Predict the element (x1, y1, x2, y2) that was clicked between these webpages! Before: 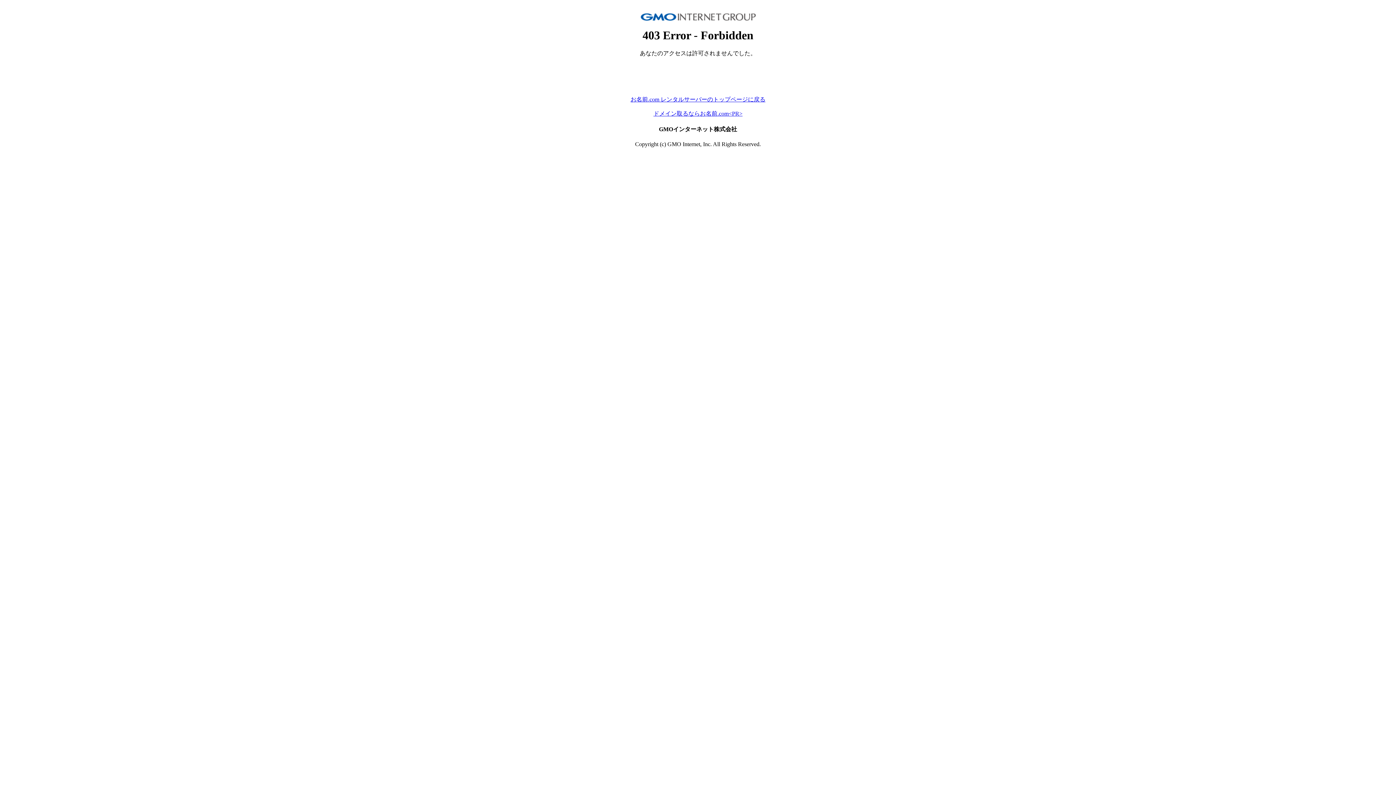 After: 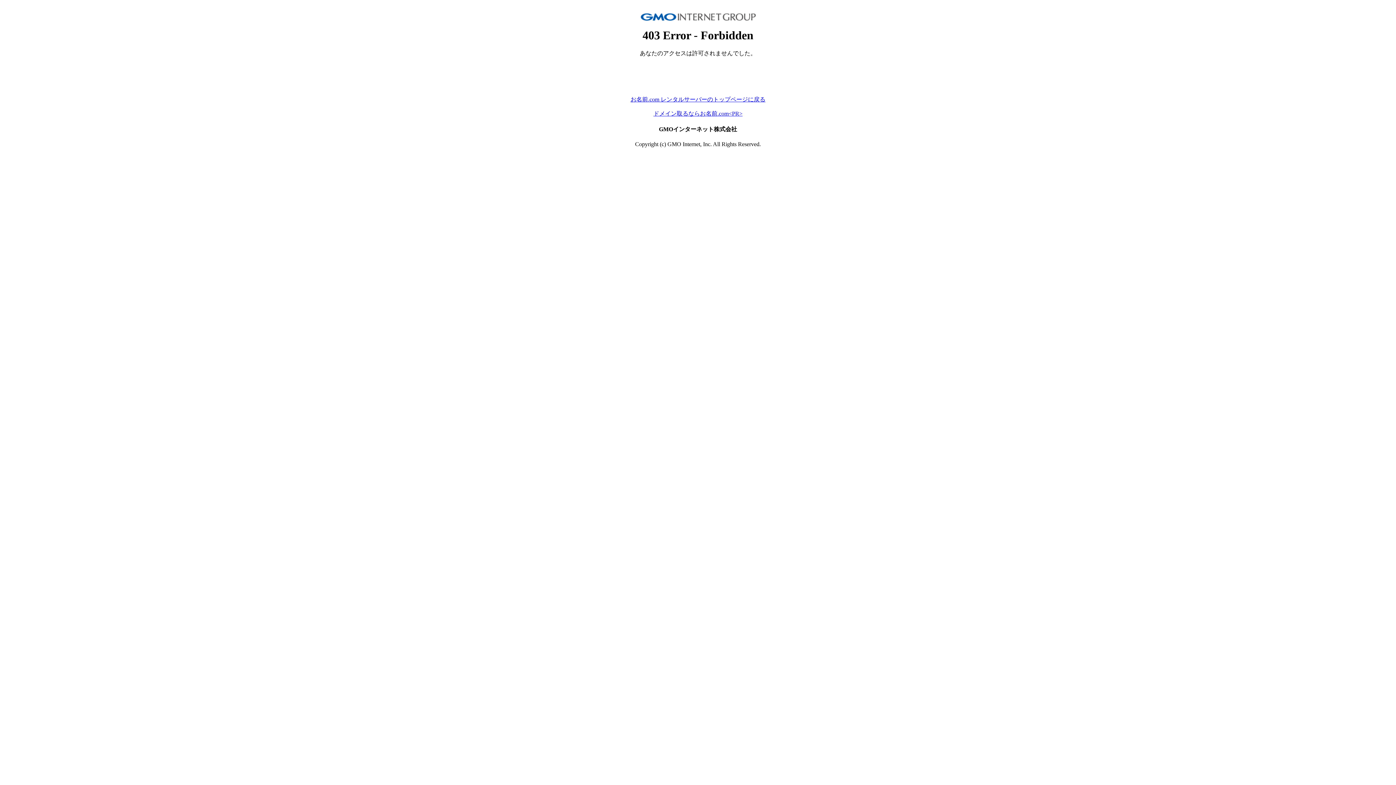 Action: label: お名前.com レンタルサーバーのトップページに戻る bbox: (630, 96, 765, 102)